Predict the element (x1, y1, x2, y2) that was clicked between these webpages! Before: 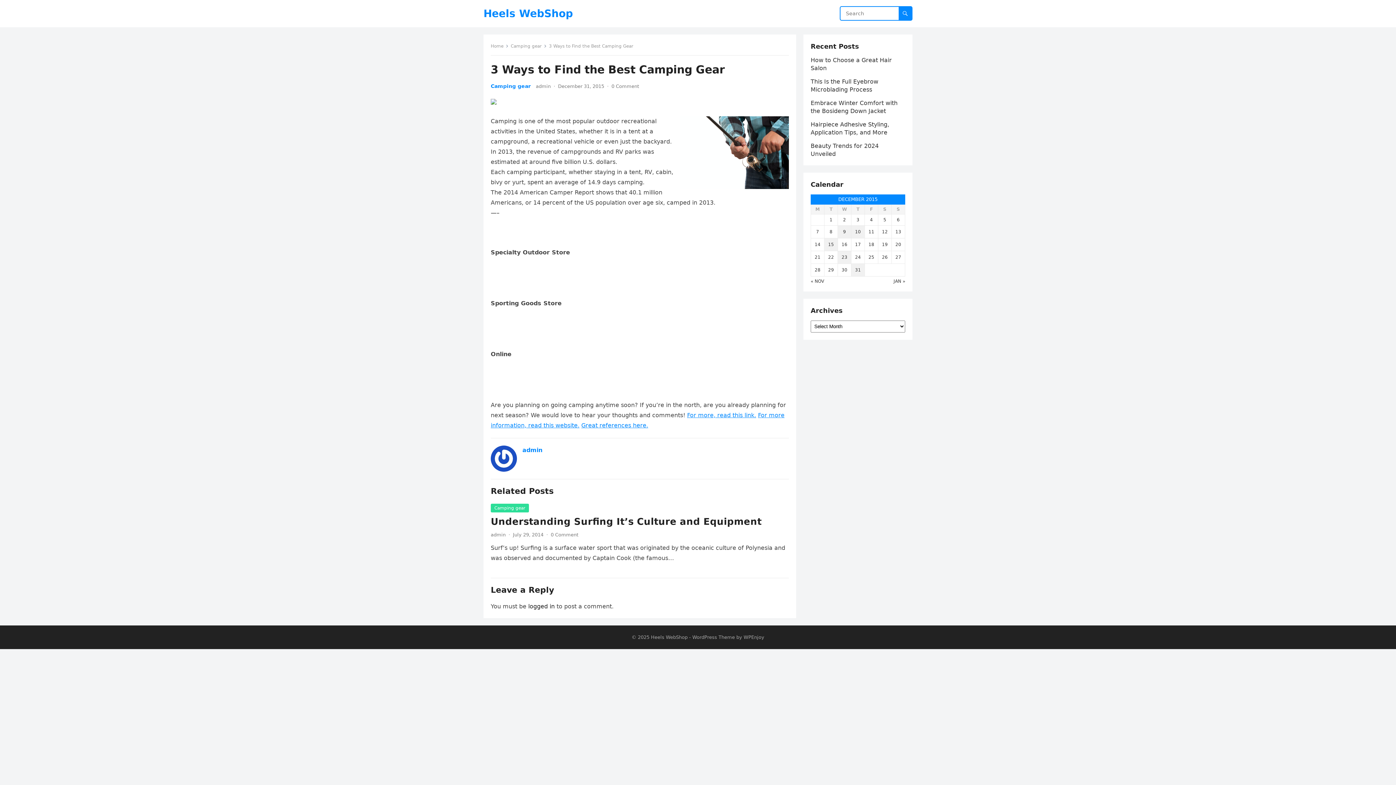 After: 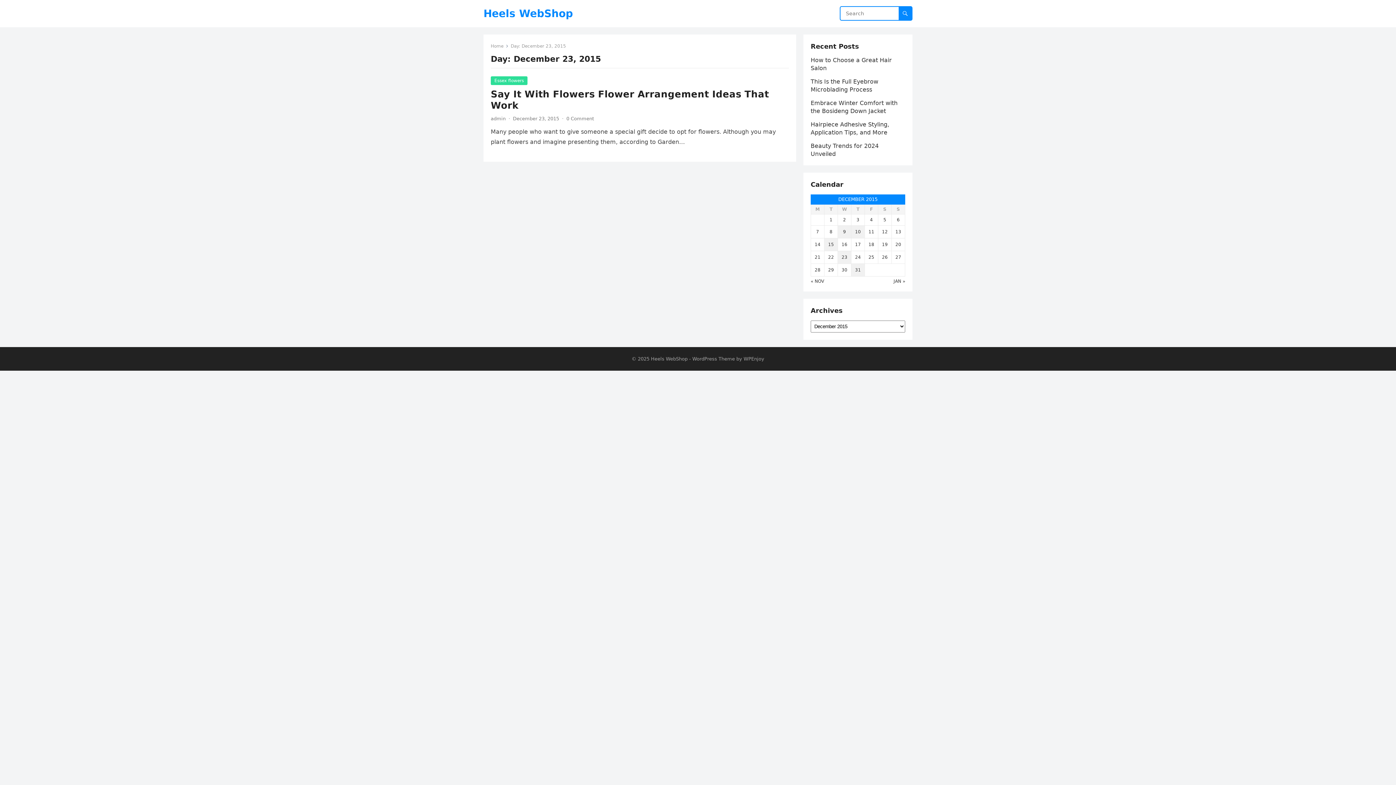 Action: label: Posts published on December 23, 2015 bbox: (838, 251, 851, 263)